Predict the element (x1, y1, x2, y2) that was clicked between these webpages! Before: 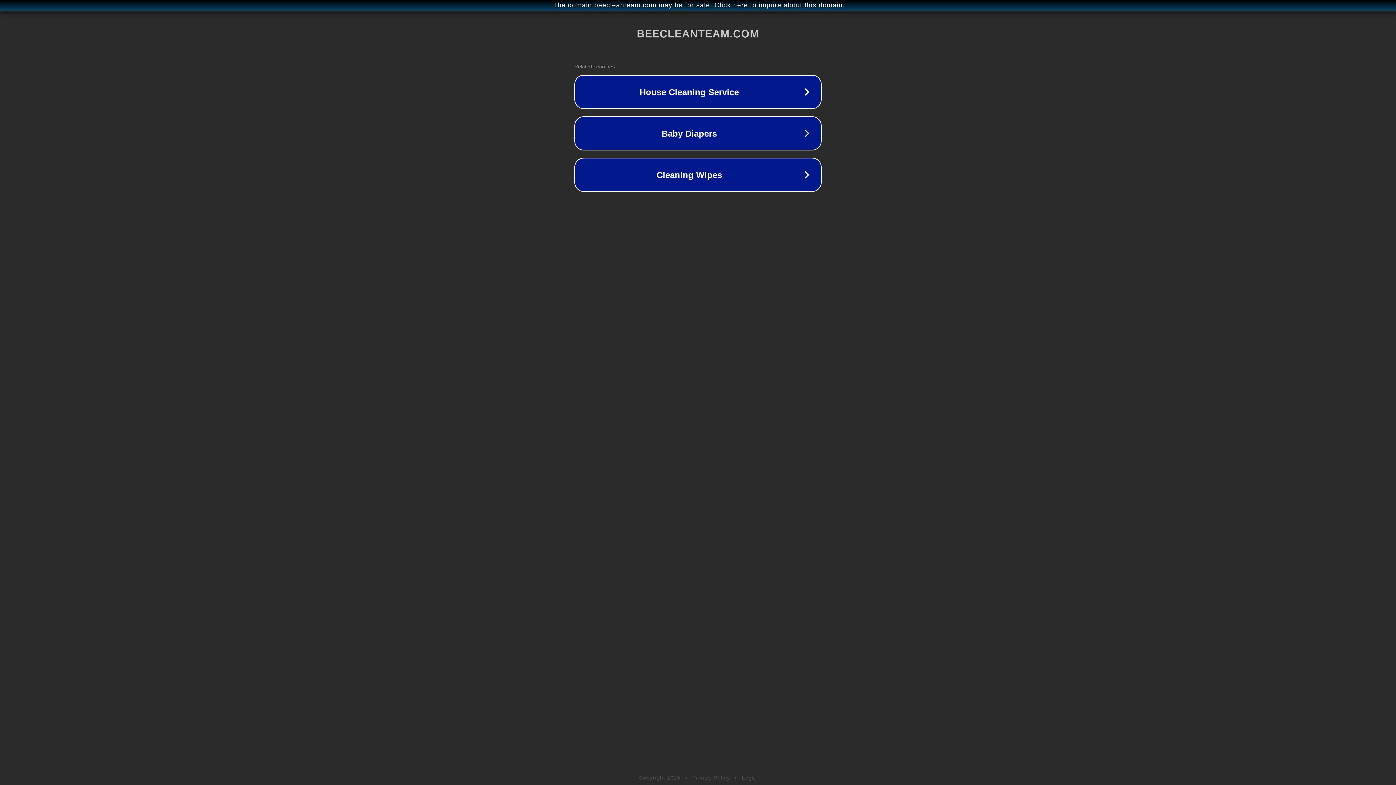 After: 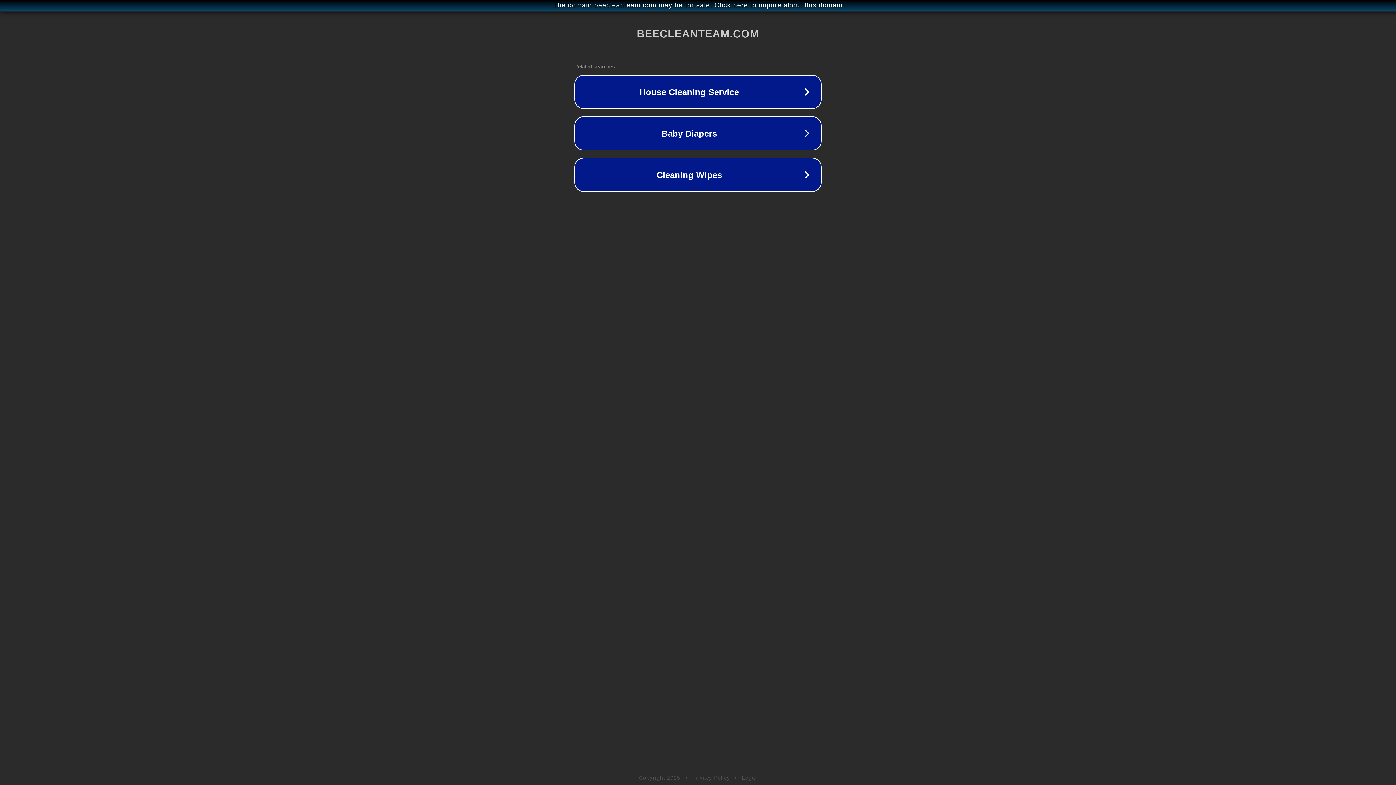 Action: bbox: (742, 775, 757, 781) label: Legal